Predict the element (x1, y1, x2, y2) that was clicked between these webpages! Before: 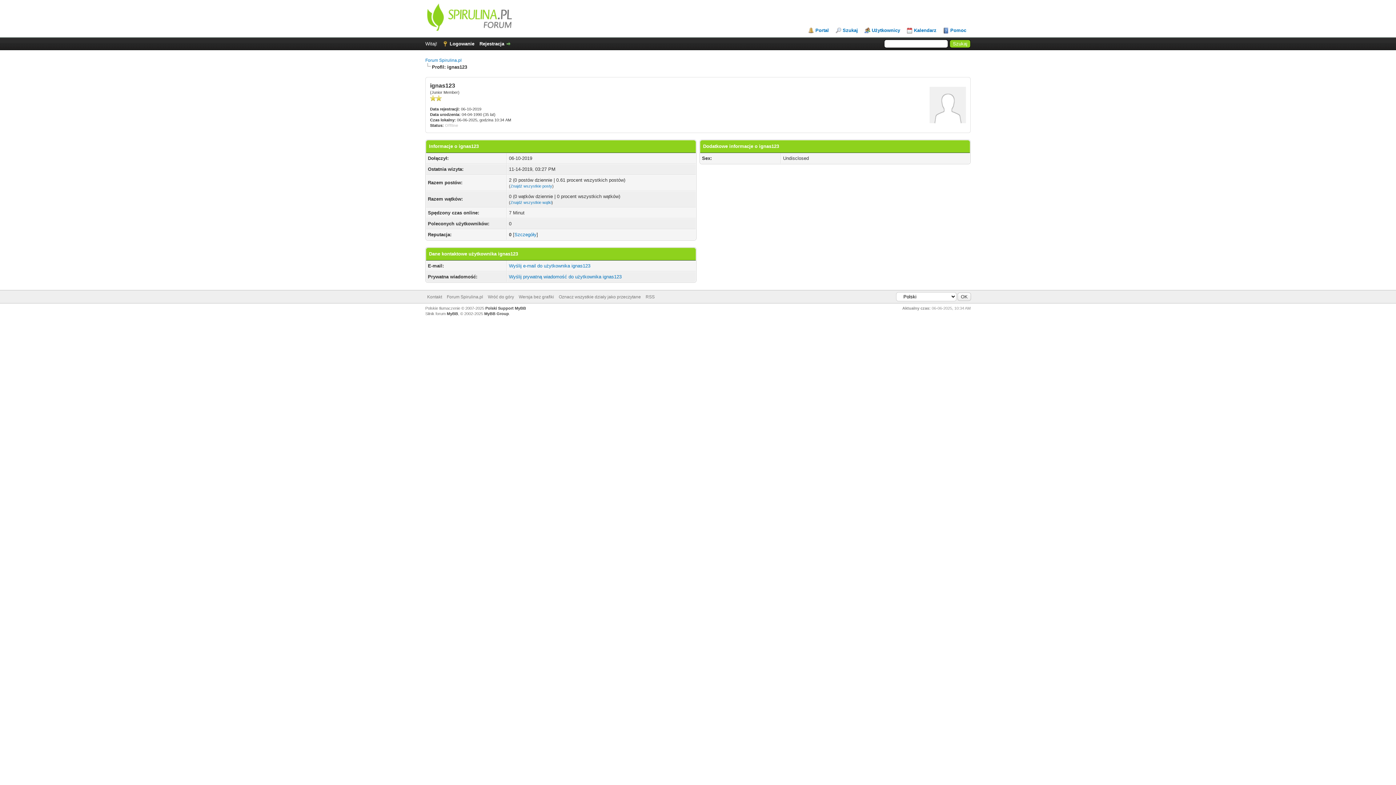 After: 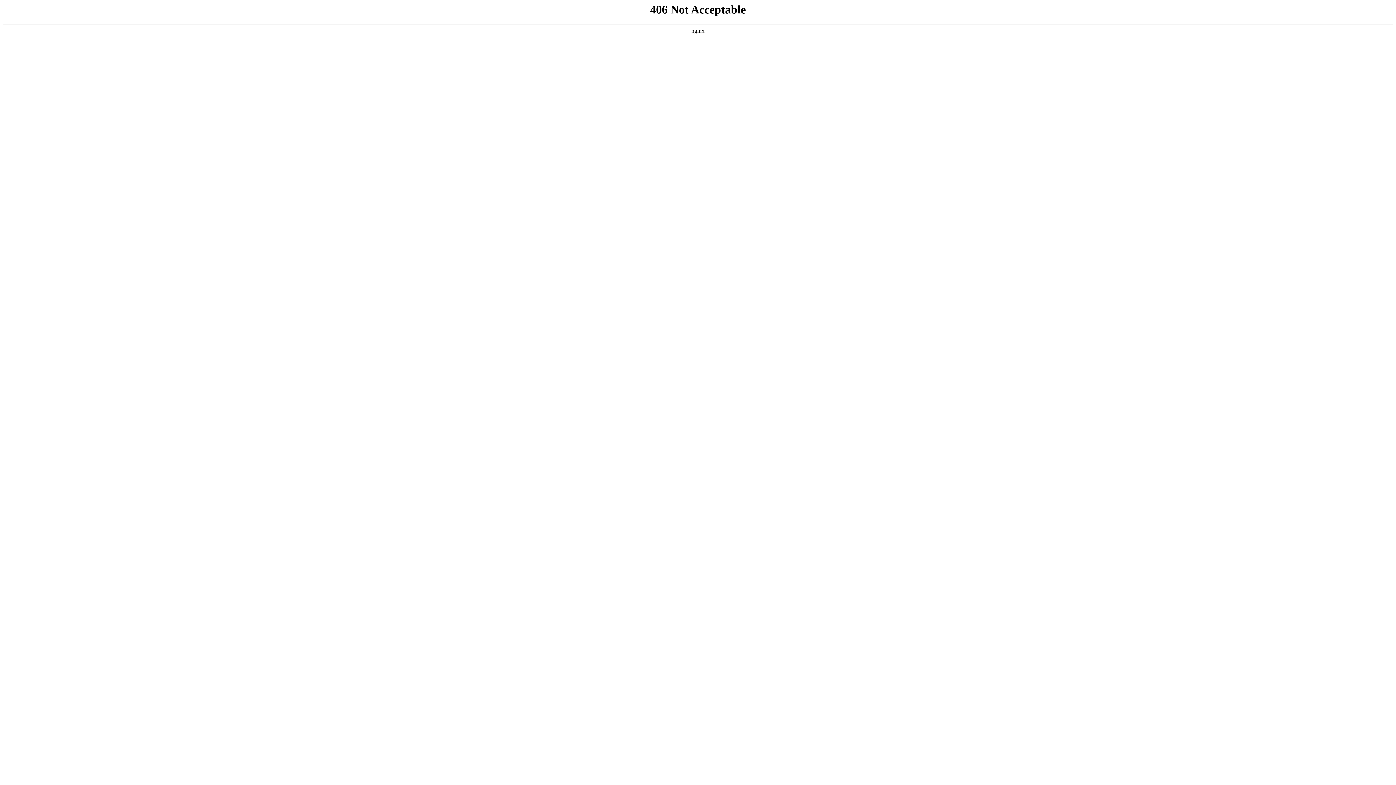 Action: label: Polski Support MyBB bbox: (485, 306, 526, 310)